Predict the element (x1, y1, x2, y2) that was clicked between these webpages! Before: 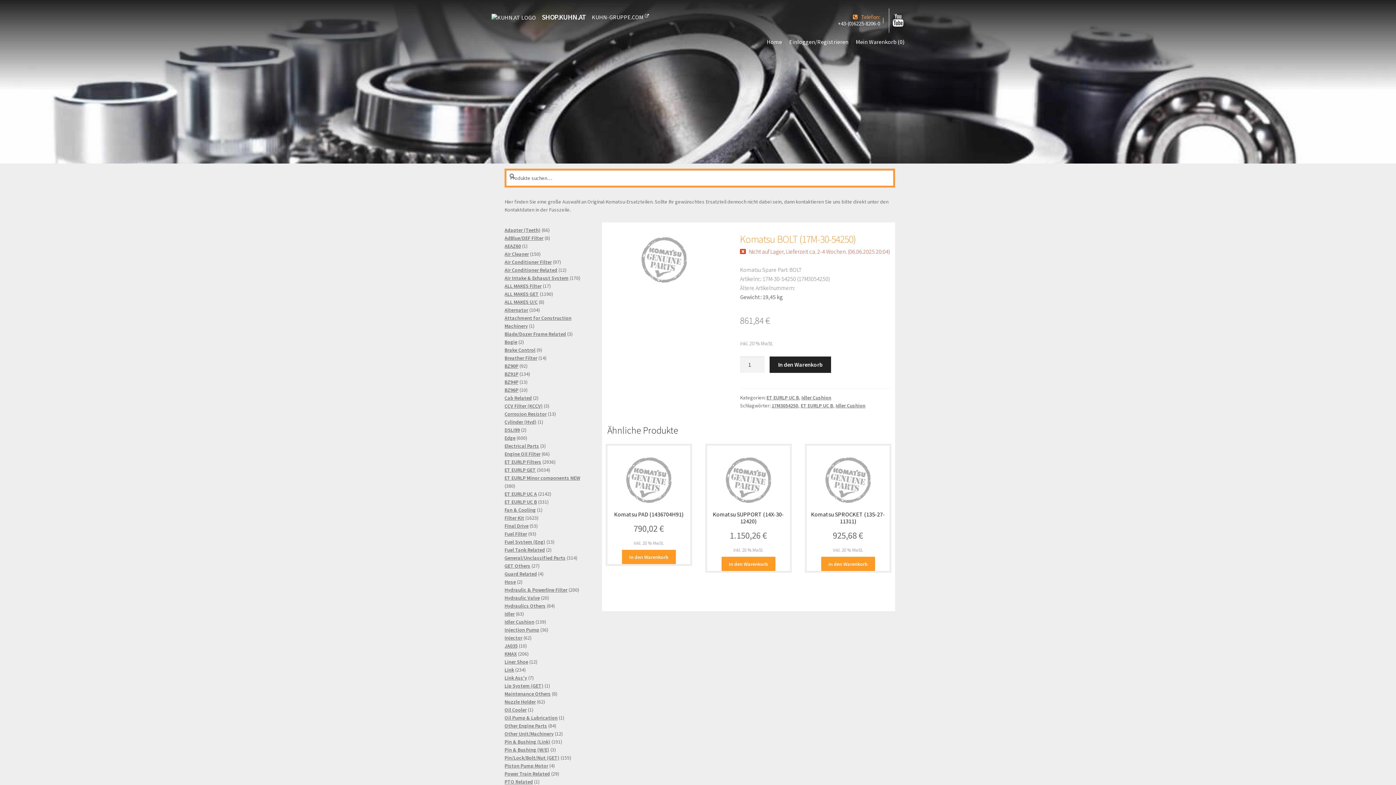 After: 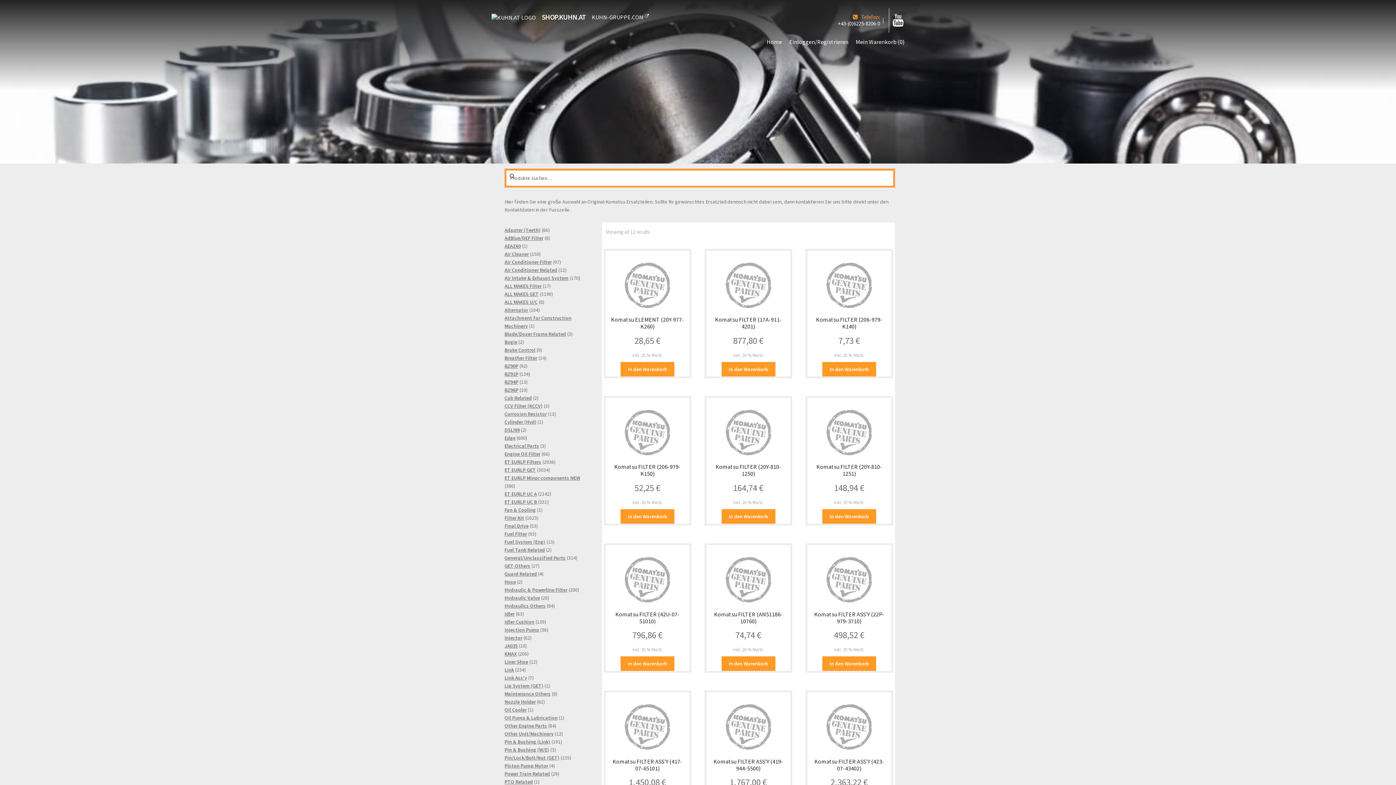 Action: label: Air Conditioner Related bbox: (504, 266, 557, 273)